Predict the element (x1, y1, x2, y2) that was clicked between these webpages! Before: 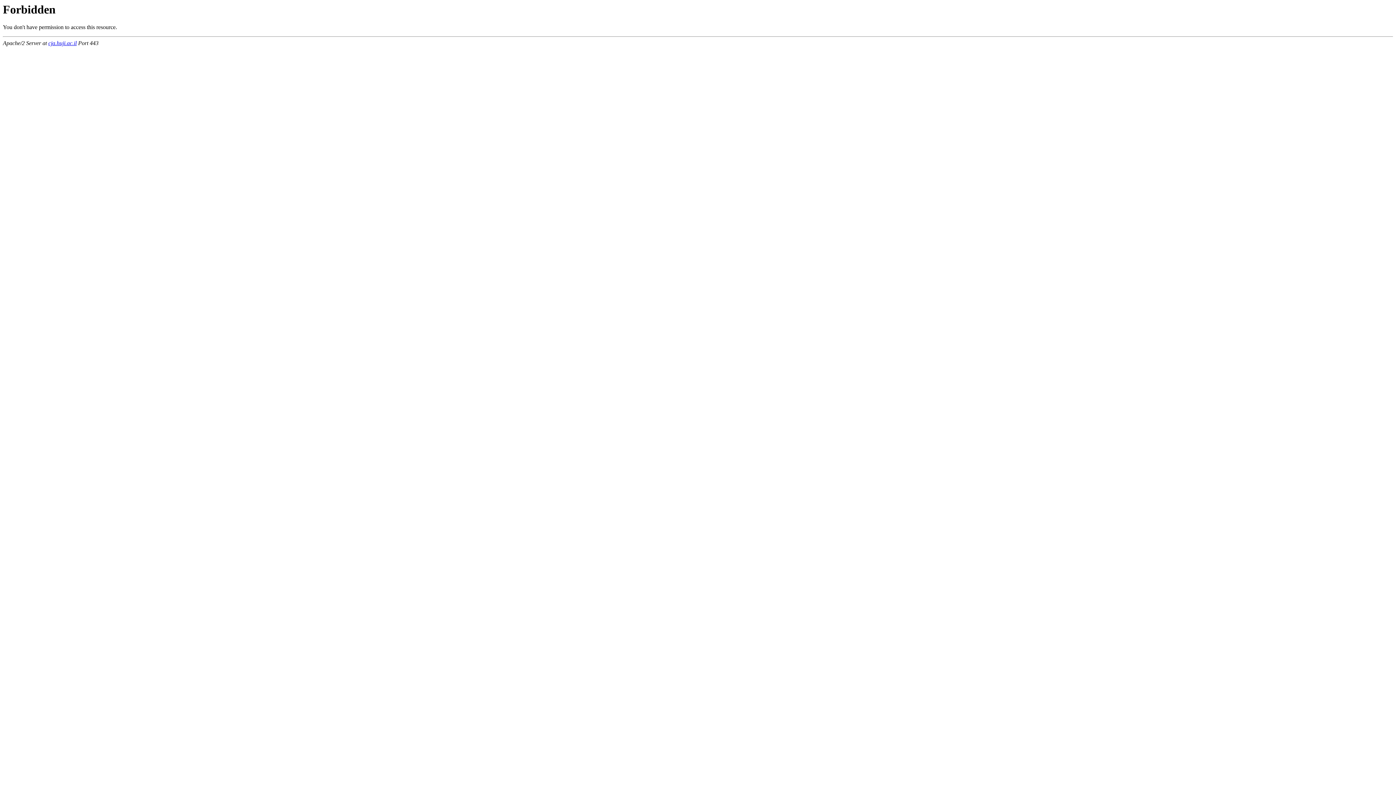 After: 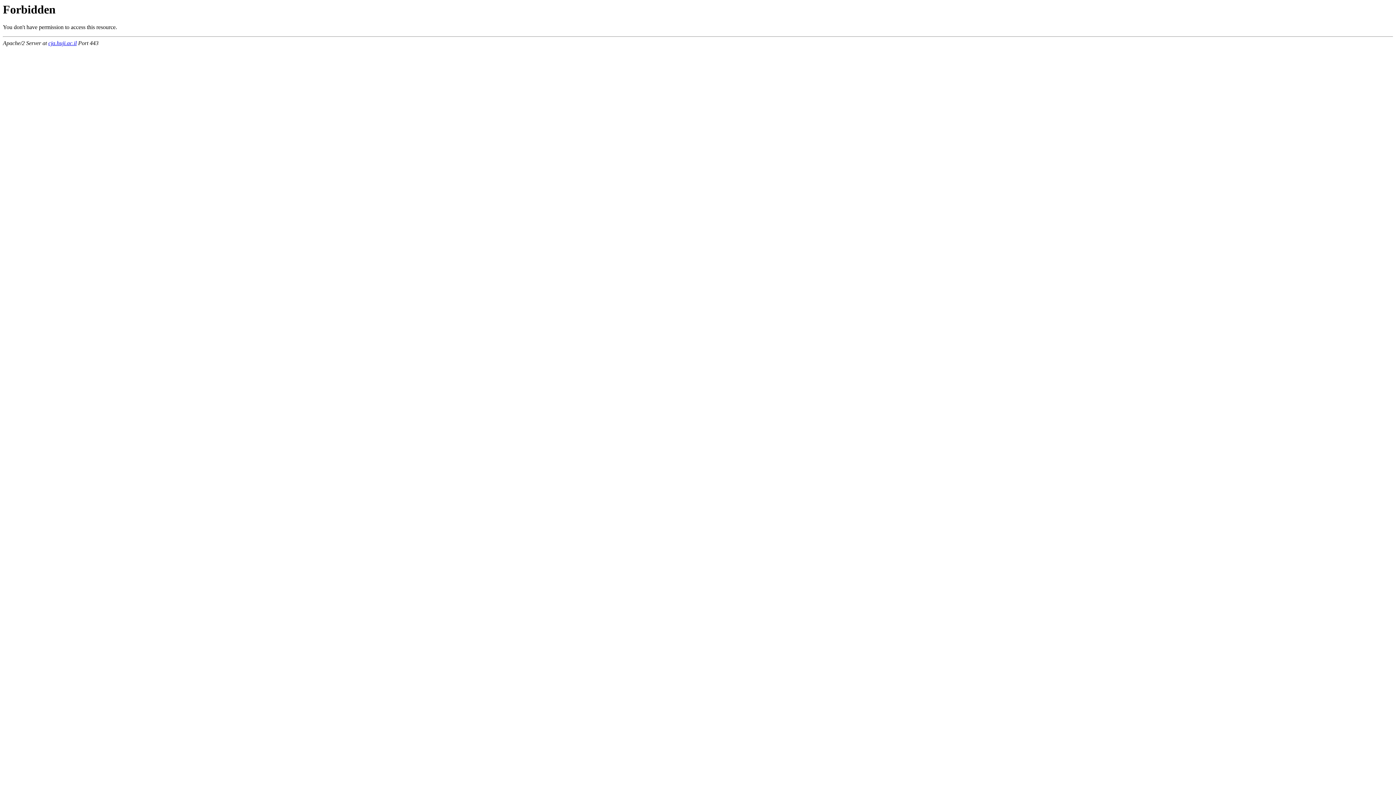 Action: bbox: (48, 40, 76, 46) label: cja.huji.ac.il